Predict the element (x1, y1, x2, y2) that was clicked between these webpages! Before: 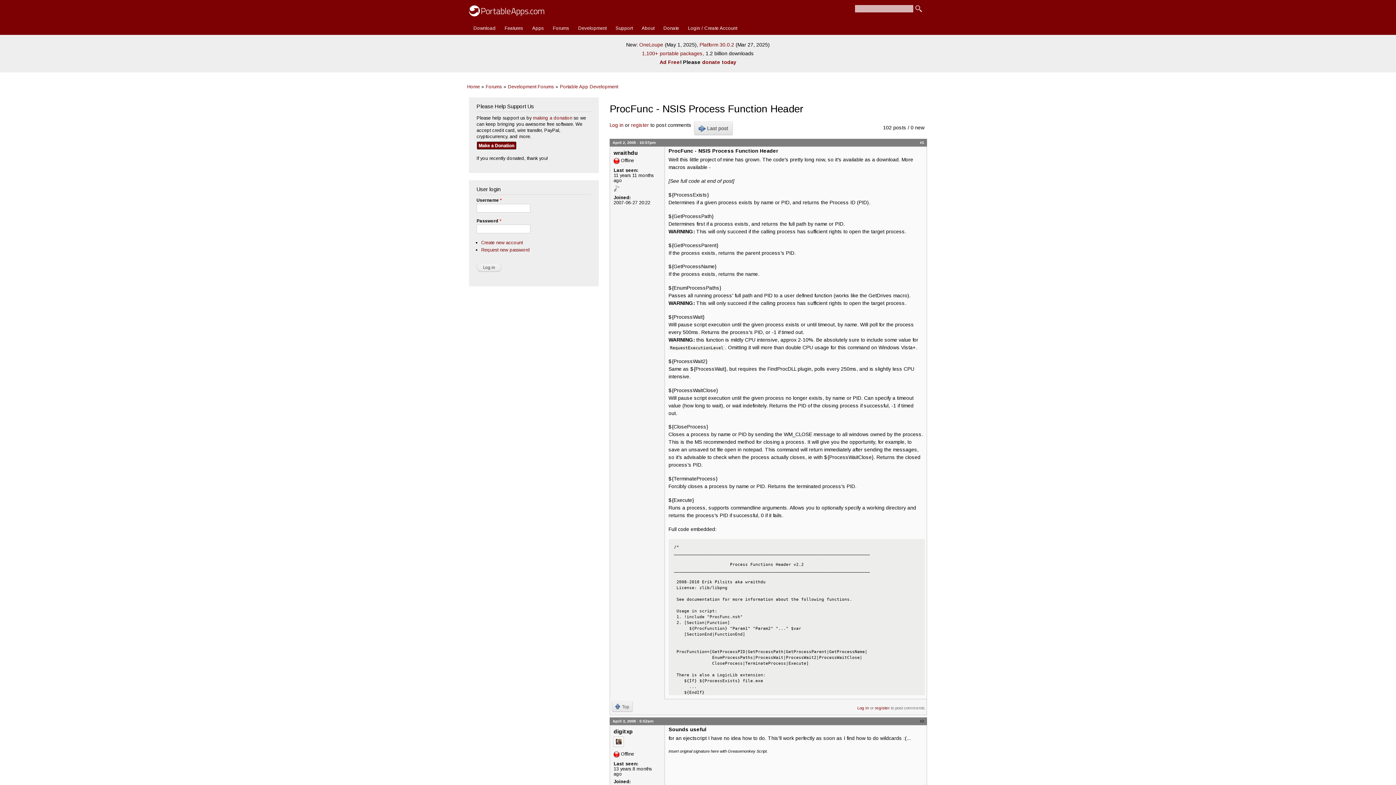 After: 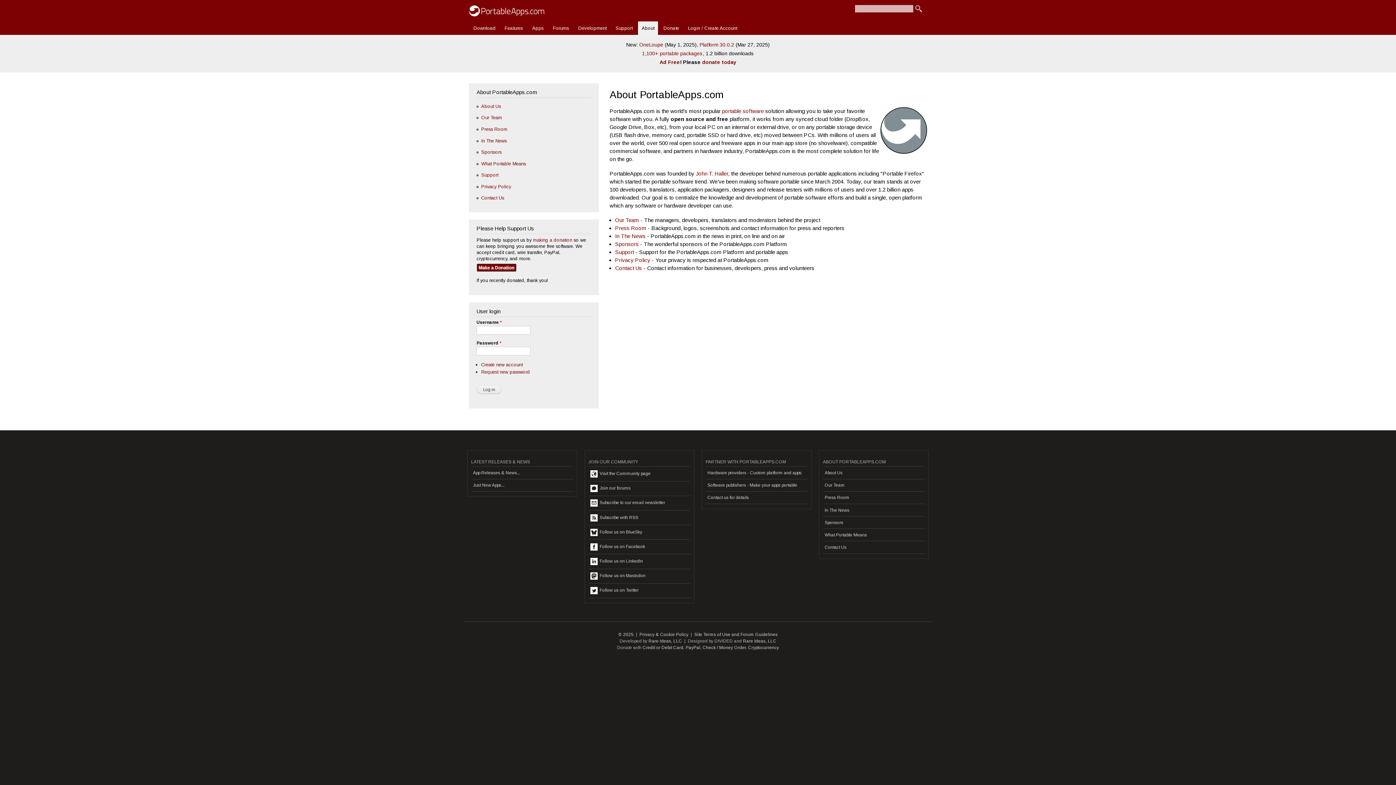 Action: label: About bbox: (638, 21, 658, 35)